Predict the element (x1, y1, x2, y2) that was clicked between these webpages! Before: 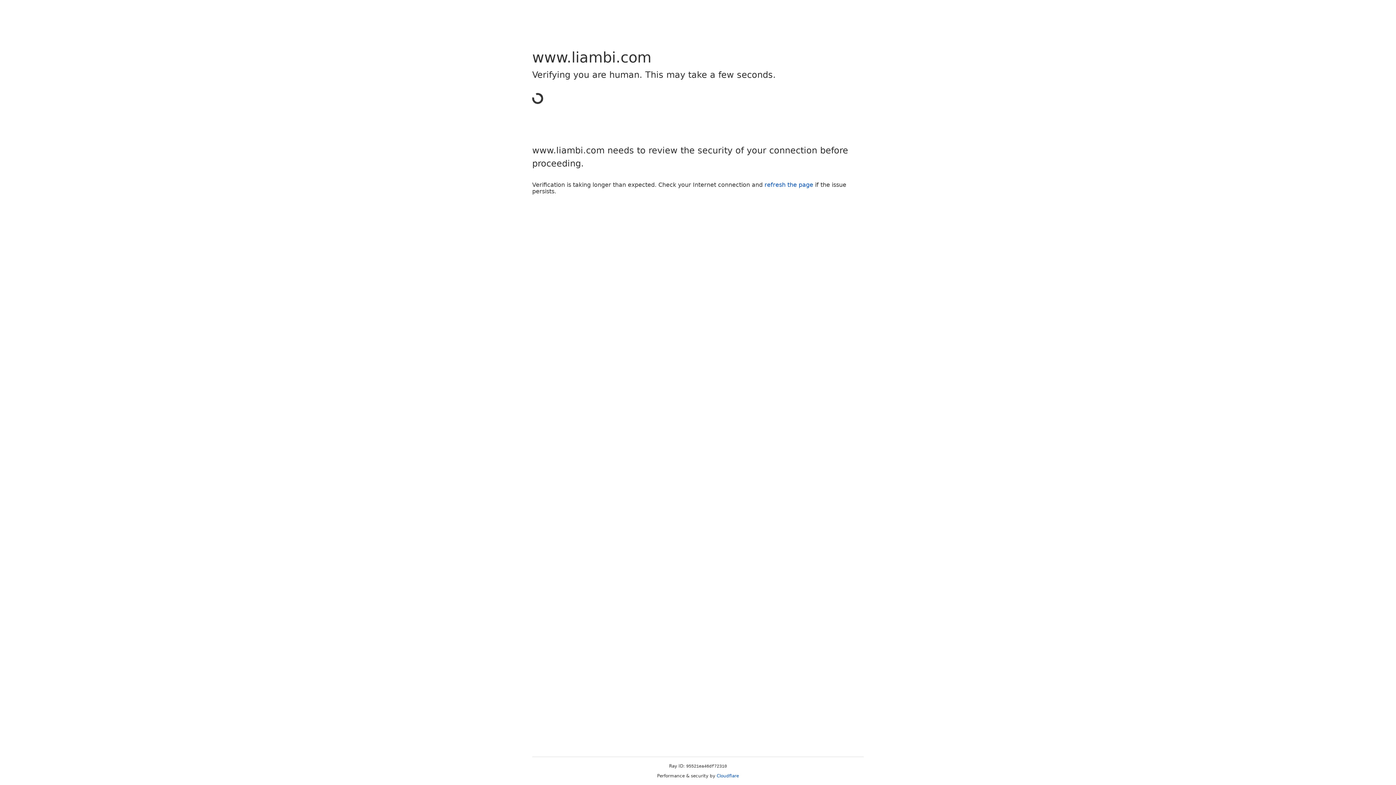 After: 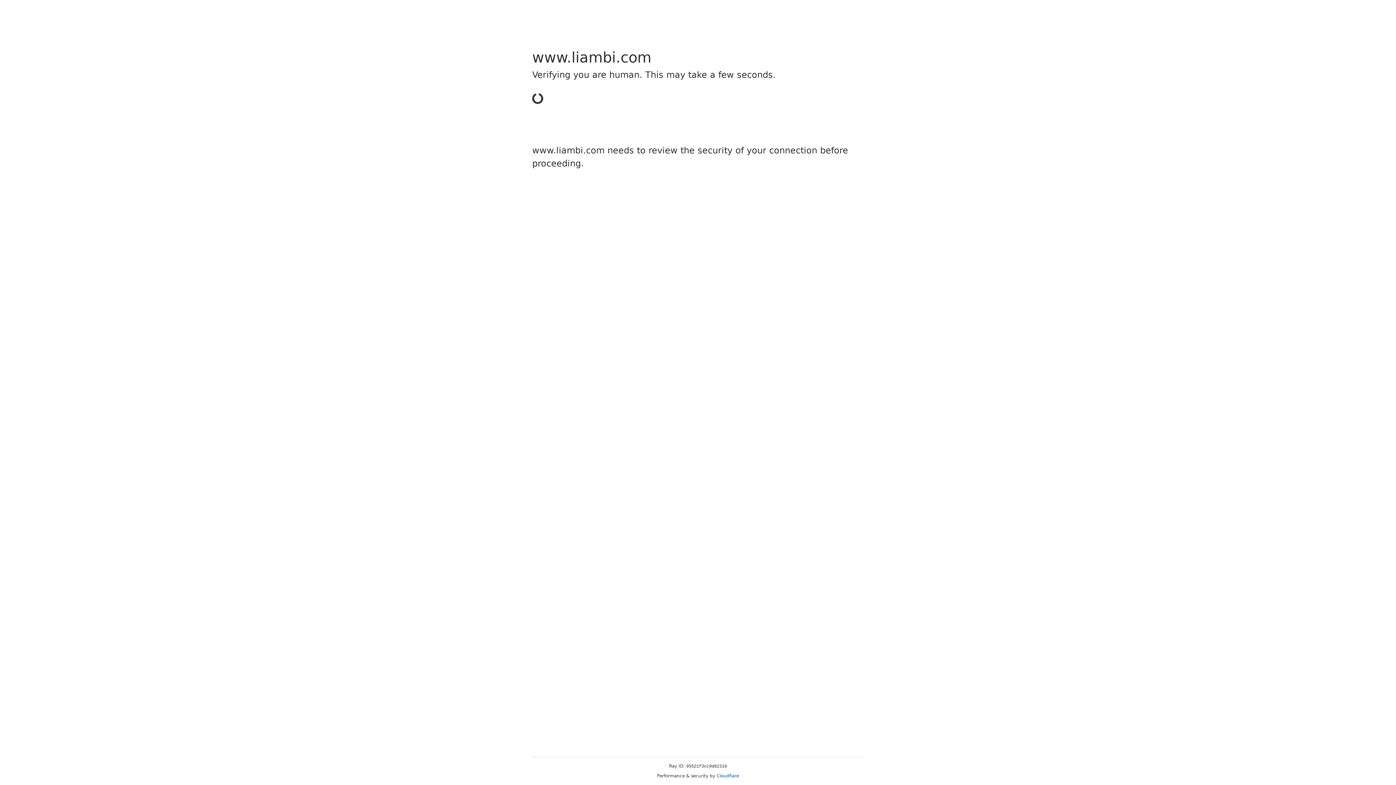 Action: label: Cloudflare bbox: (716, 773, 739, 778)